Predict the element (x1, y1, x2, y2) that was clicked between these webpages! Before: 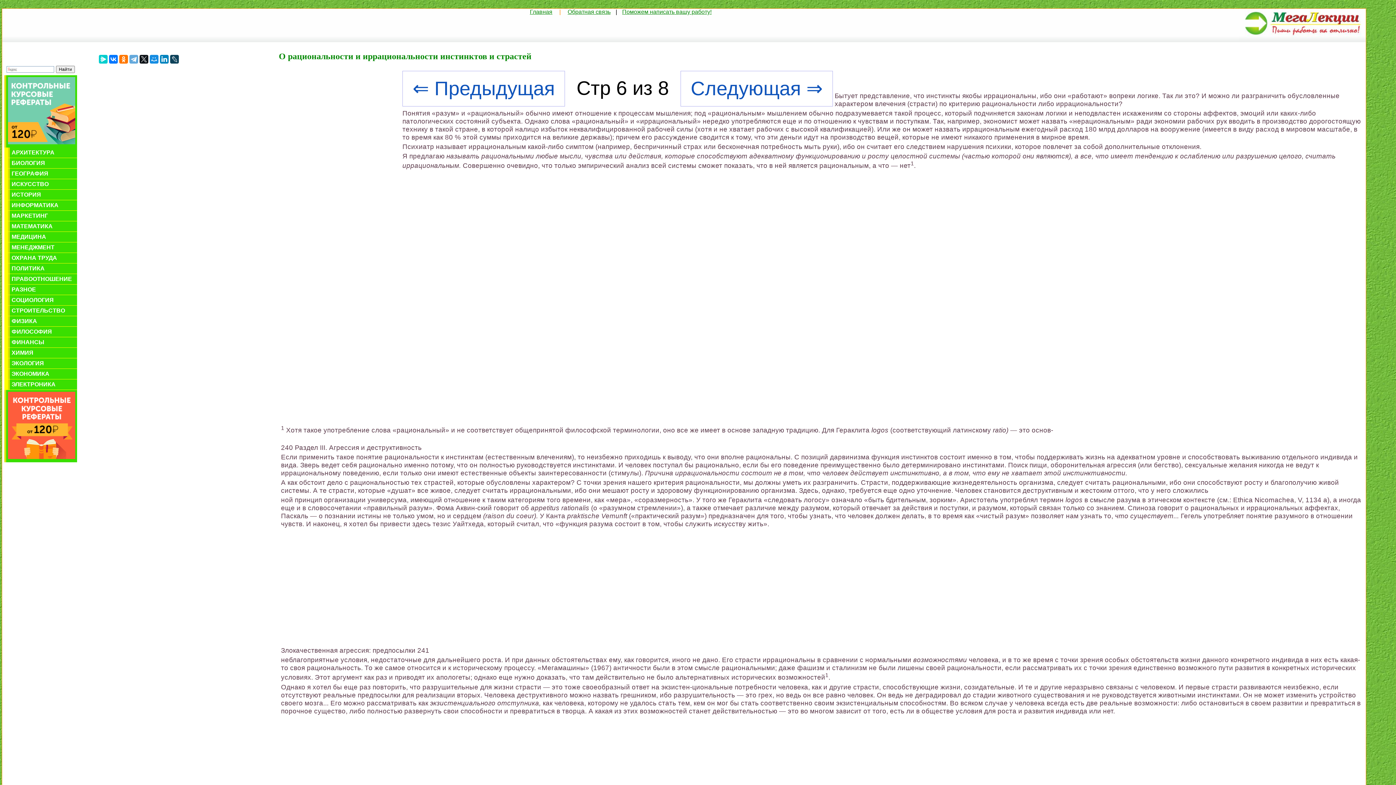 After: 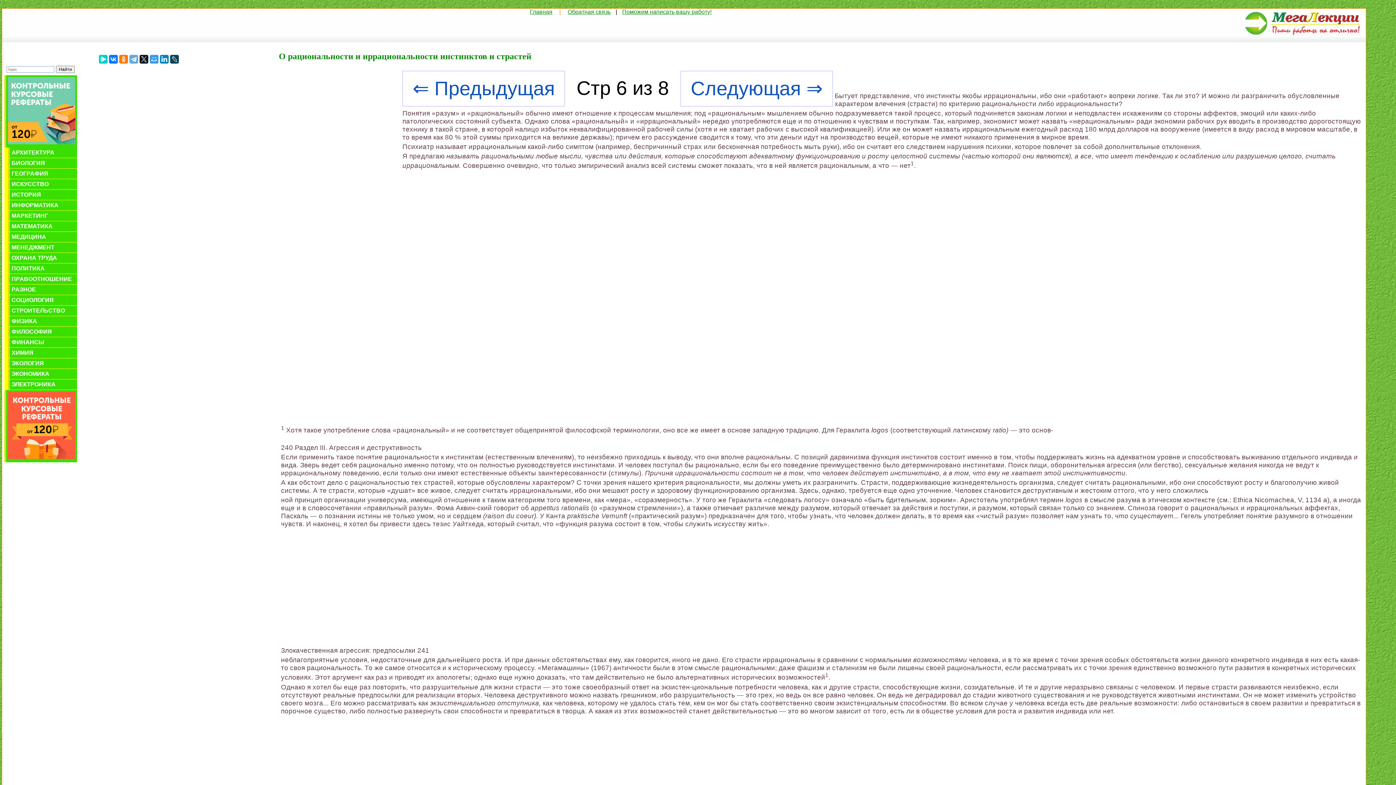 Action: bbox: (149, 54, 158, 63)